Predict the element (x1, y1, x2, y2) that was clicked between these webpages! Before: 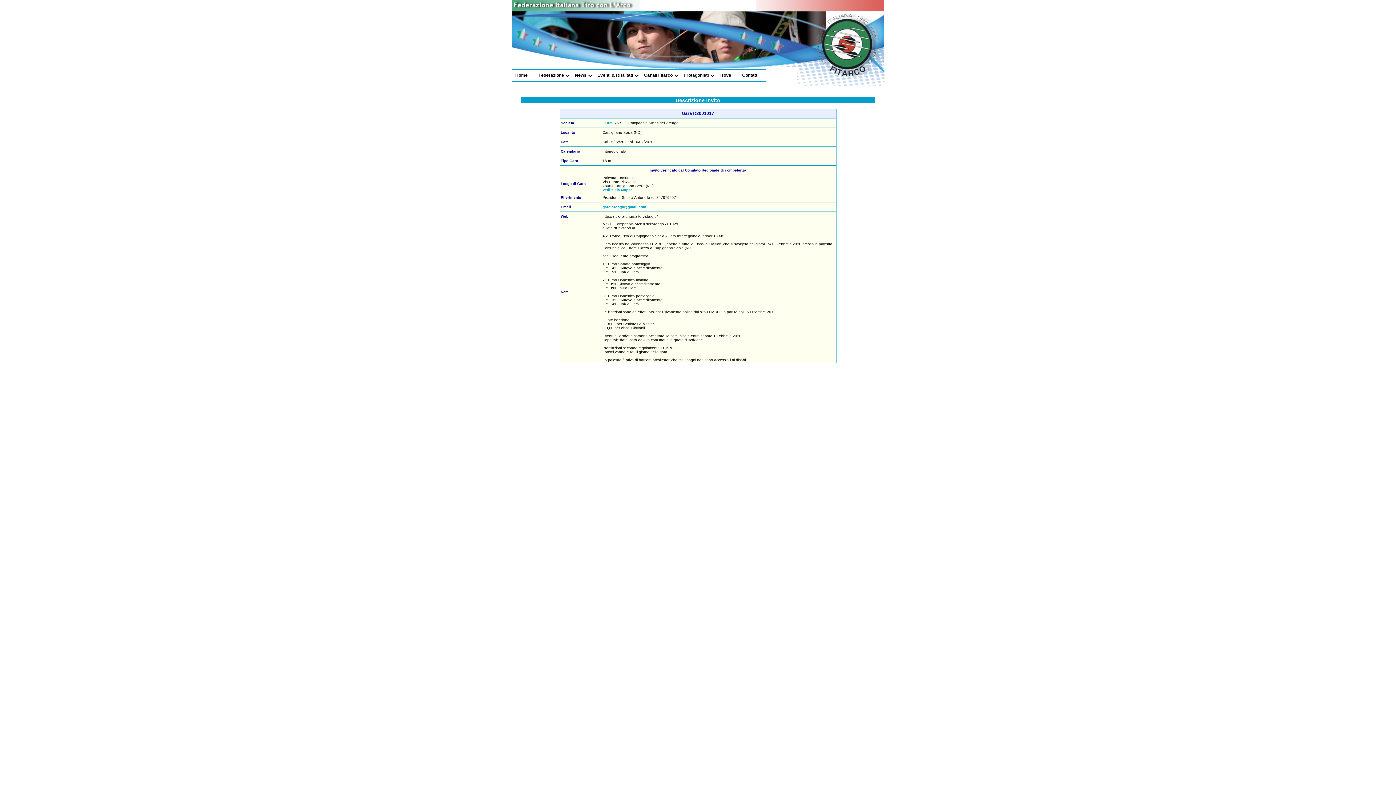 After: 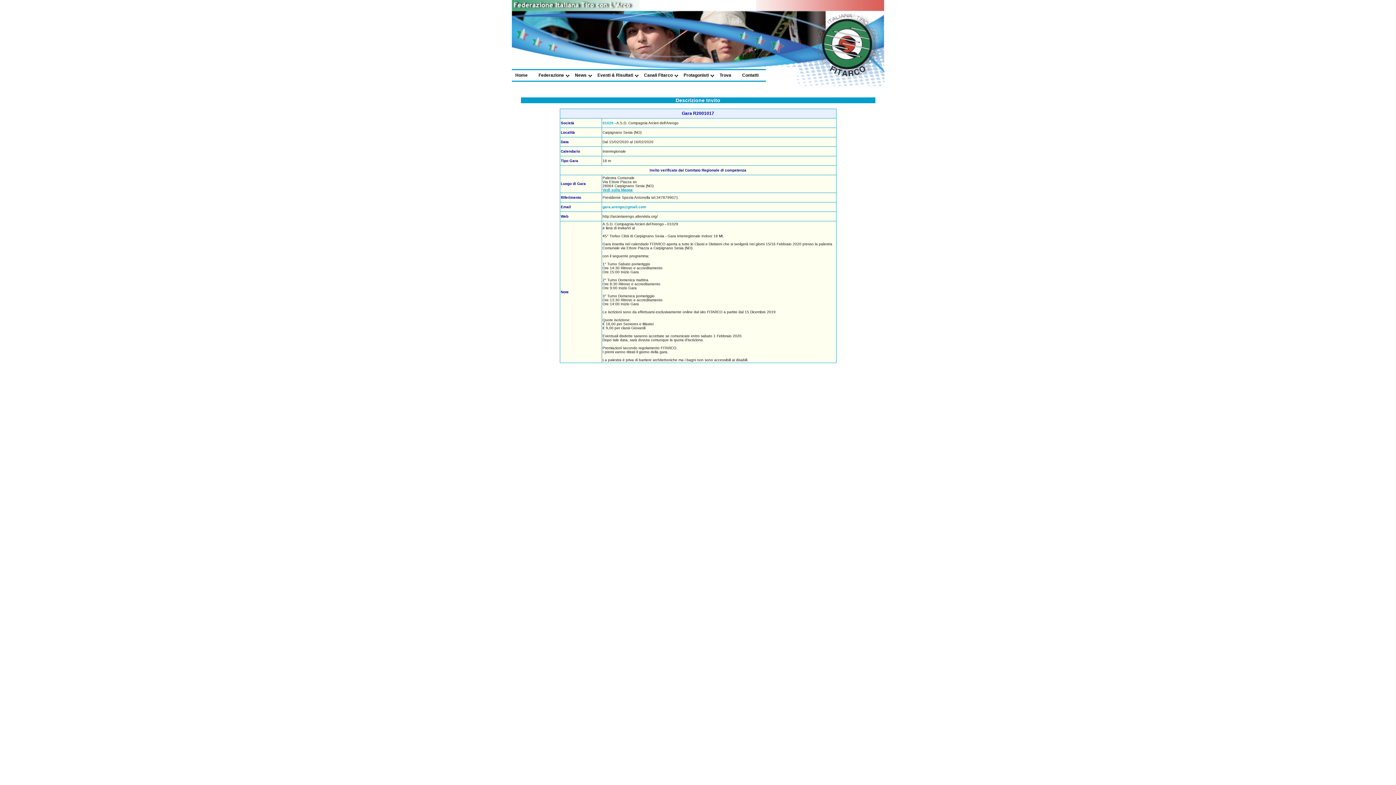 Action: label: Vedi sulla Mappa bbox: (602, 188, 632, 192)